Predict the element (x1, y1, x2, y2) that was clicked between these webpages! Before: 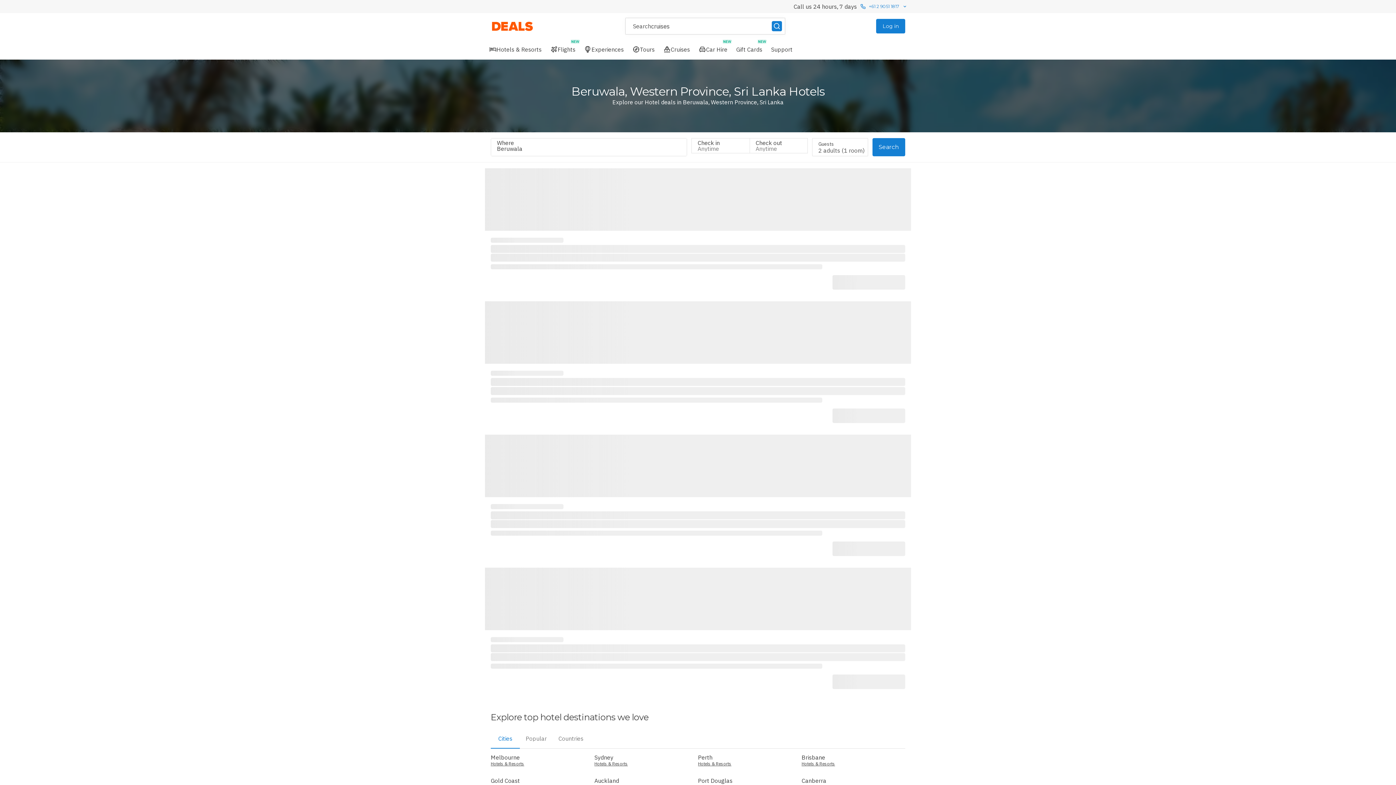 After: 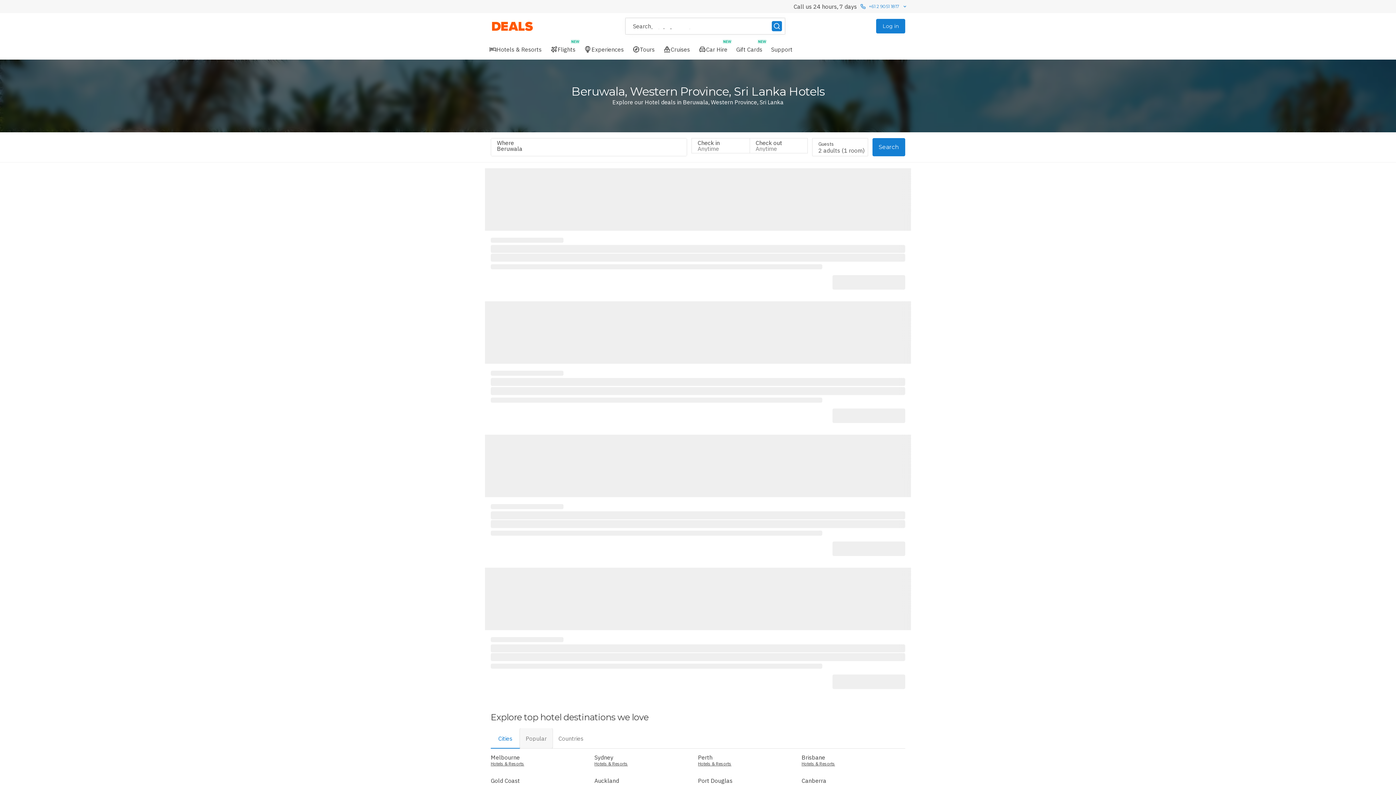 Action: label: Popular bbox: (520, 728, 552, 749)